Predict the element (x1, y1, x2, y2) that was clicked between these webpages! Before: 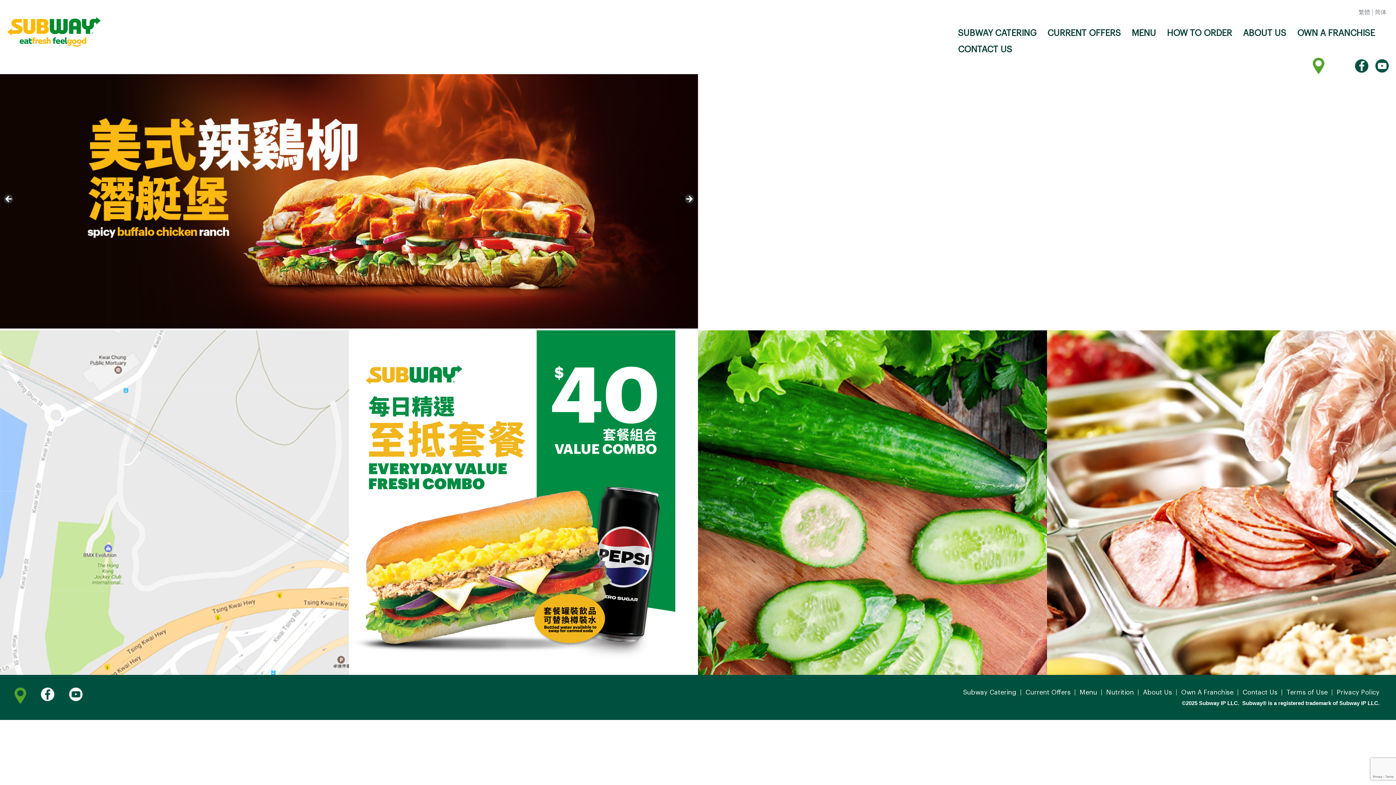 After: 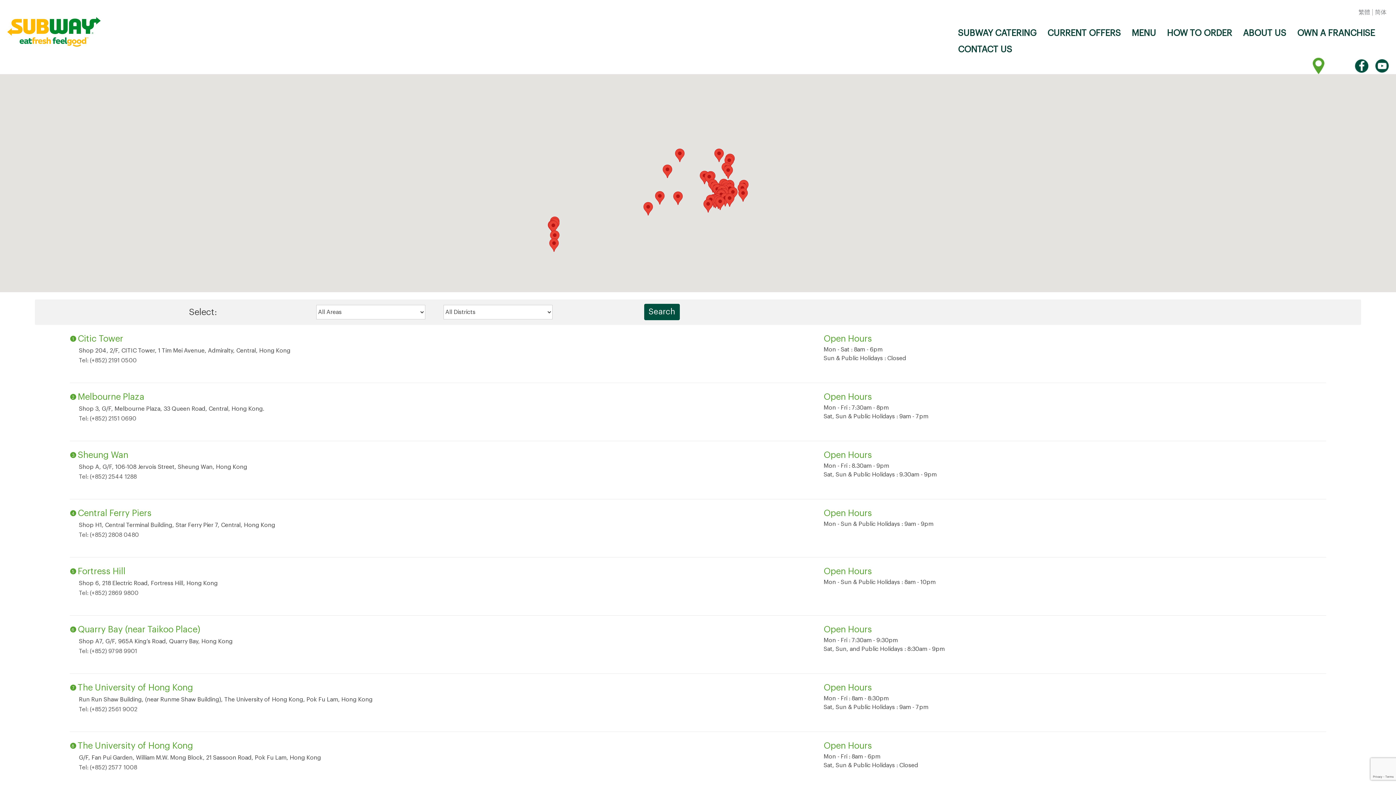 Action: bbox: (0, 330, 349, 675) label: FIND A RESTAURANT
DETAILS